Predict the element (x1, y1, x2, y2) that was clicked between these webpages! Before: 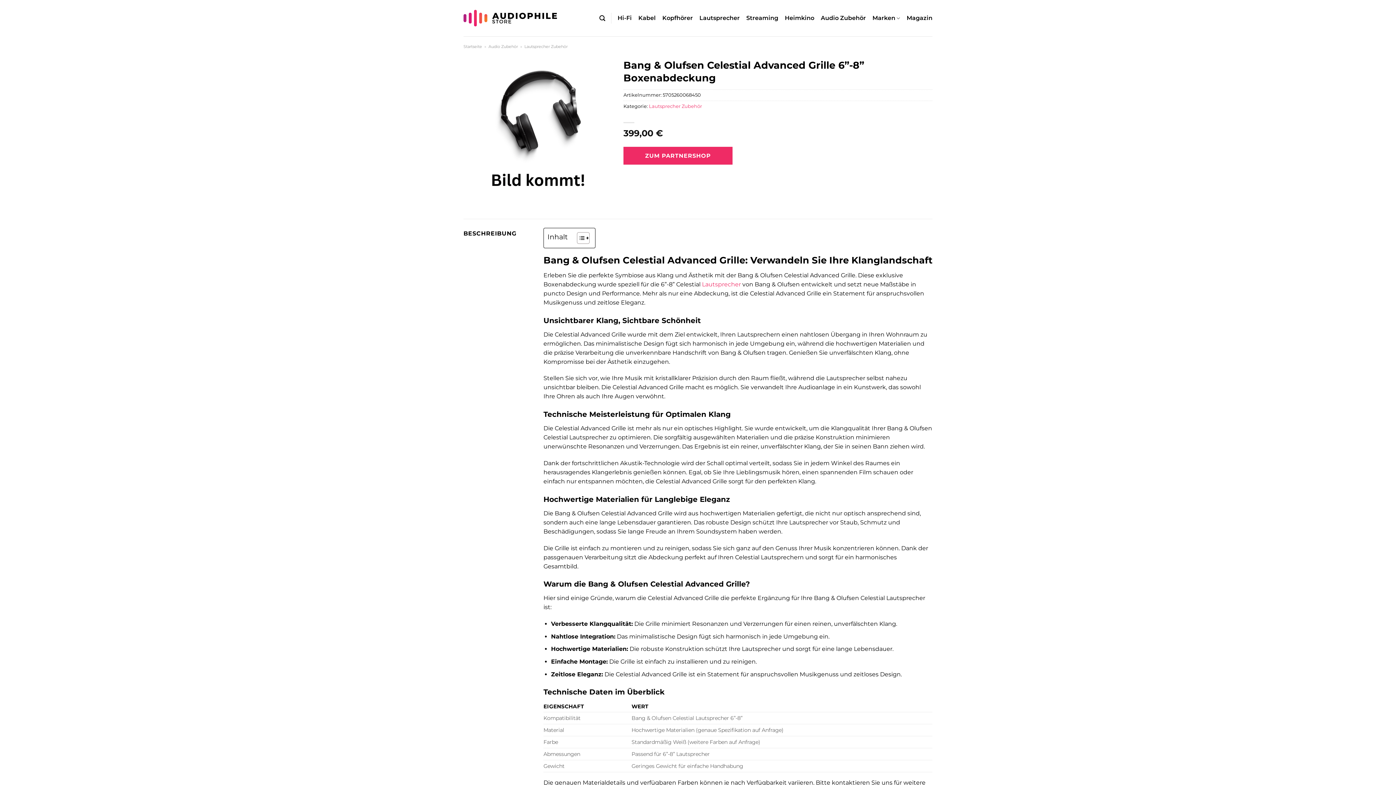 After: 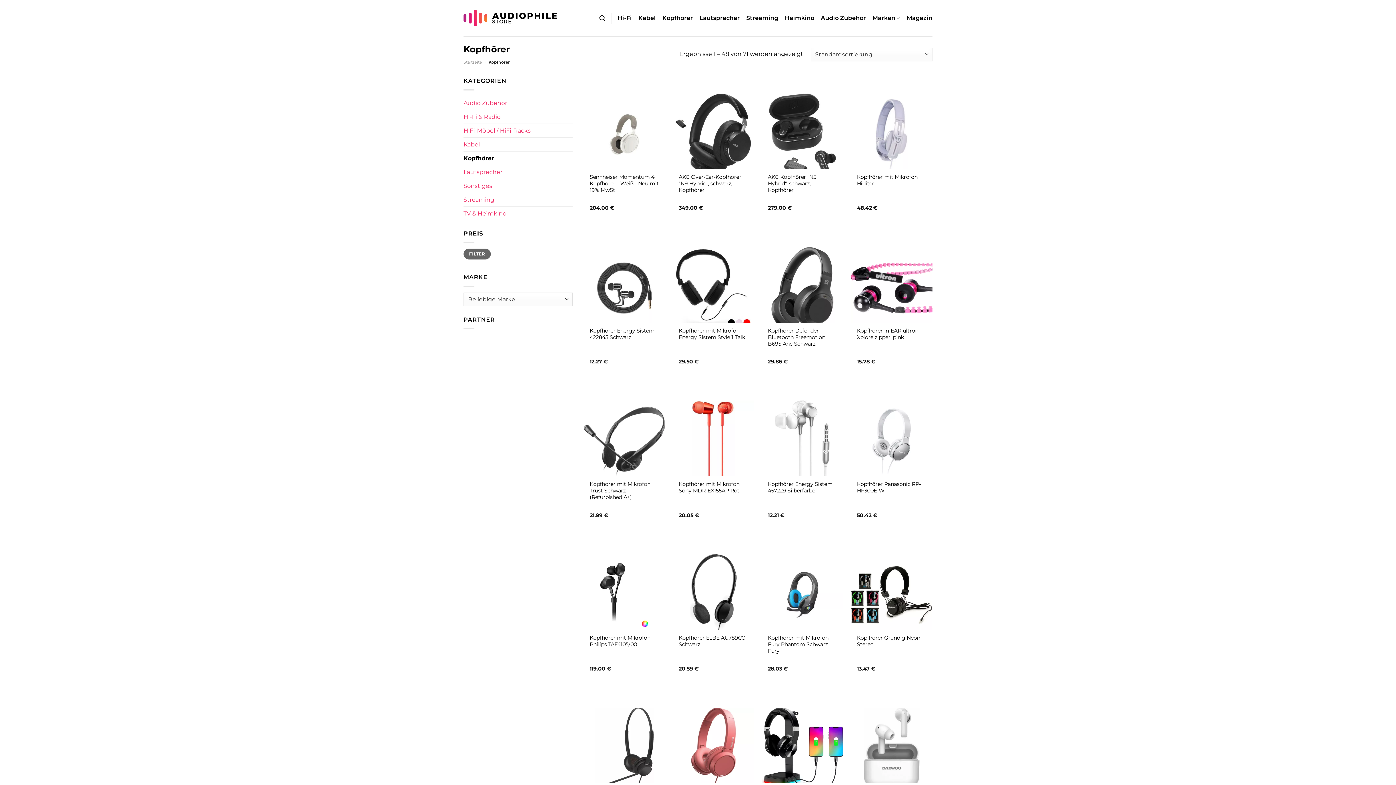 Action: bbox: (662, 11, 693, 24) label: Kopfhörer